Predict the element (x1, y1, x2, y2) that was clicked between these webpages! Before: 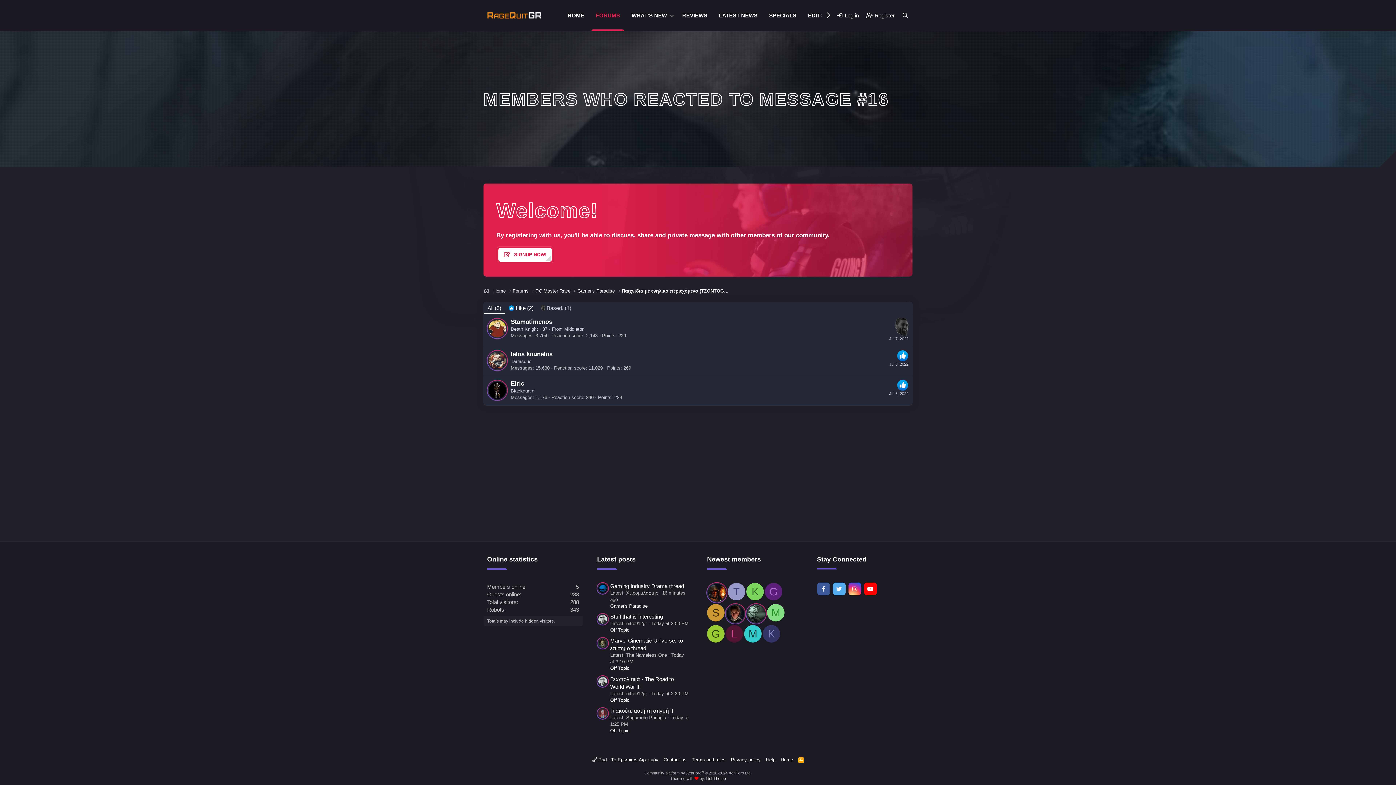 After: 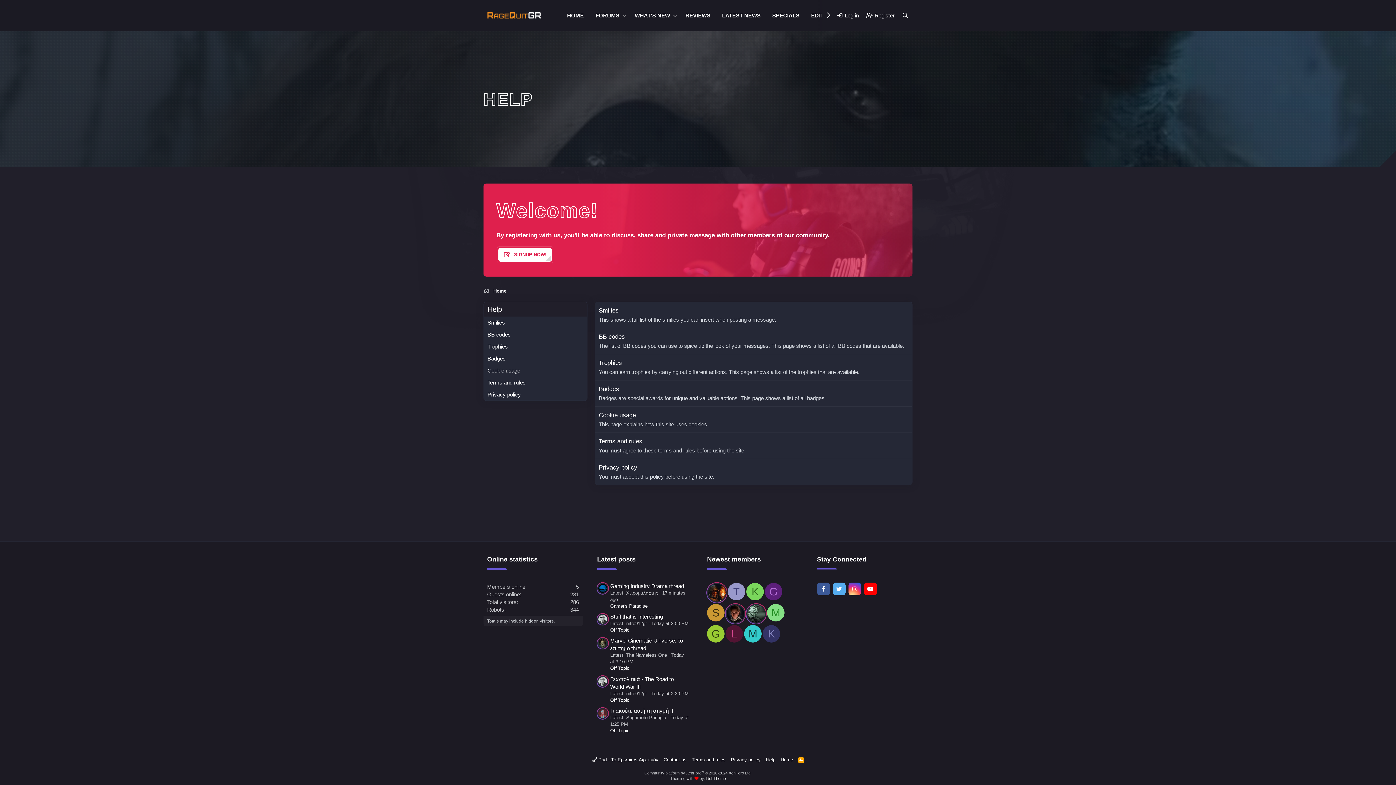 Action: label: Help bbox: (764, 756, 777, 763)